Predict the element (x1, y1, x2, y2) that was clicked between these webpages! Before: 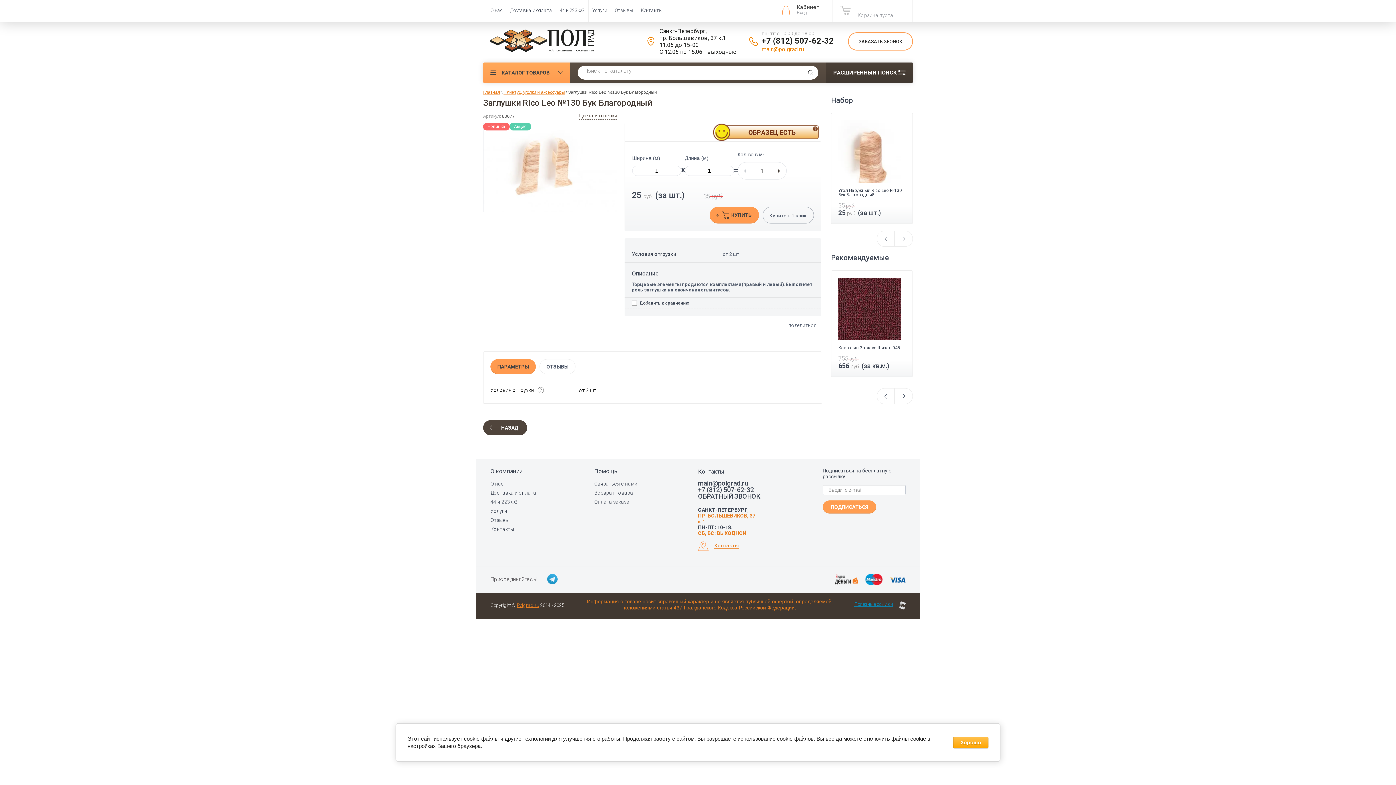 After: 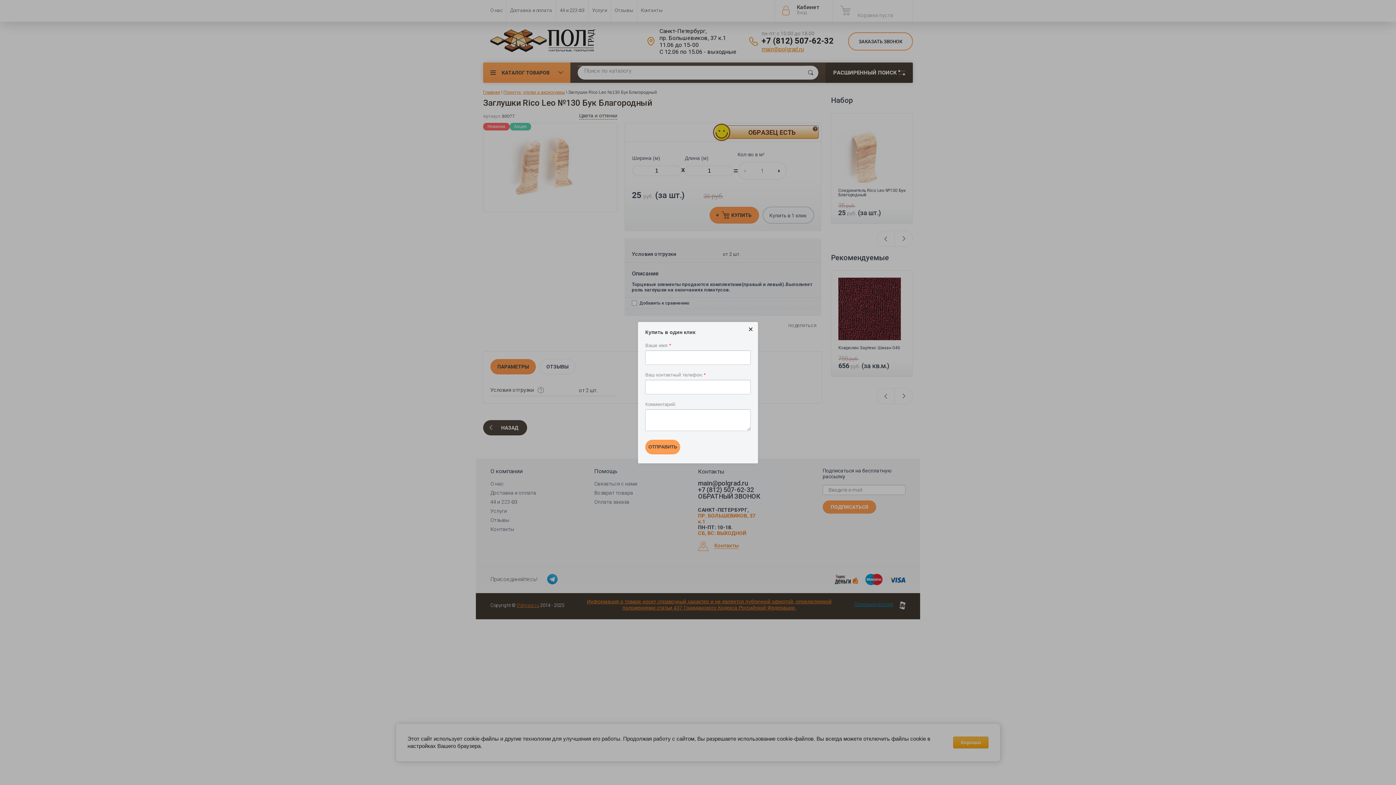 Action: label: Купить в 1 клик bbox: (762, 207, 814, 223)